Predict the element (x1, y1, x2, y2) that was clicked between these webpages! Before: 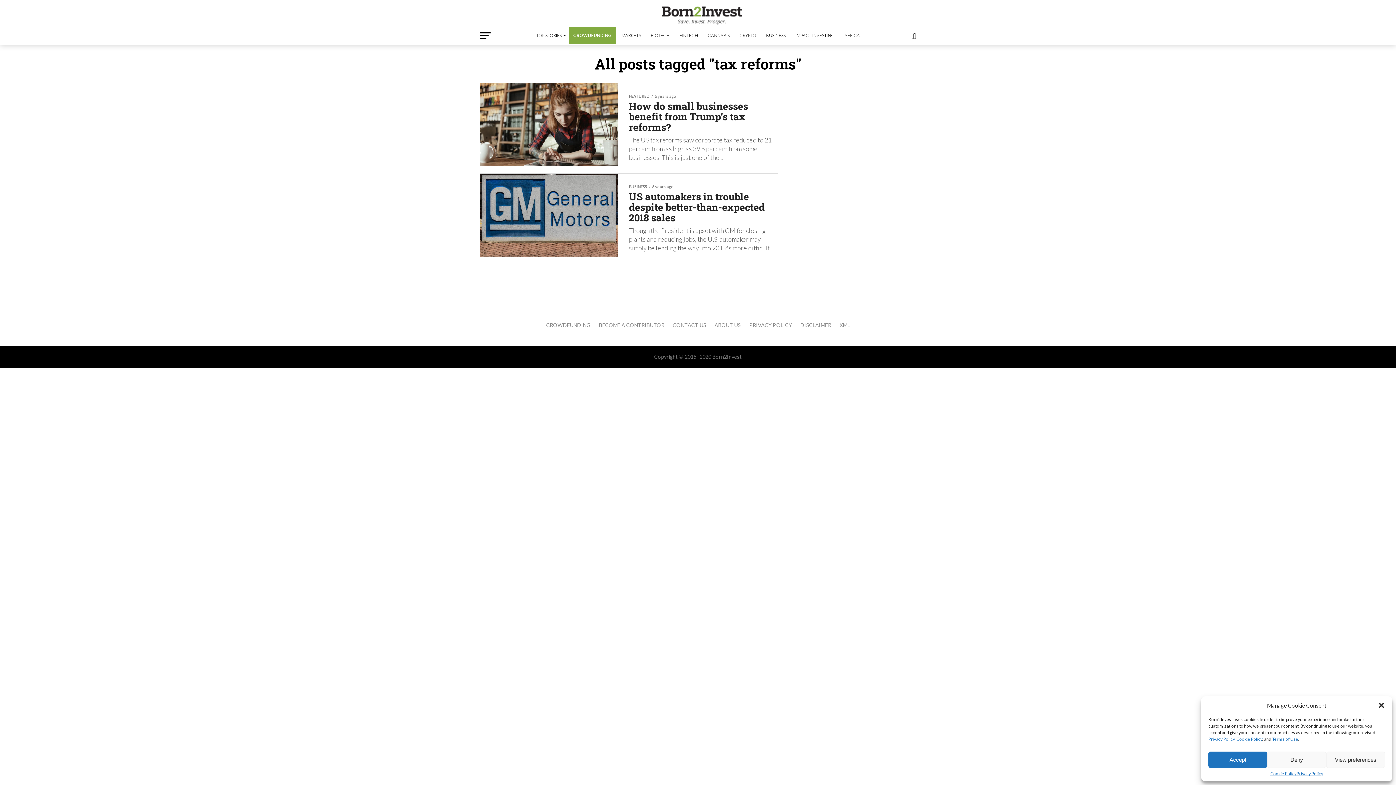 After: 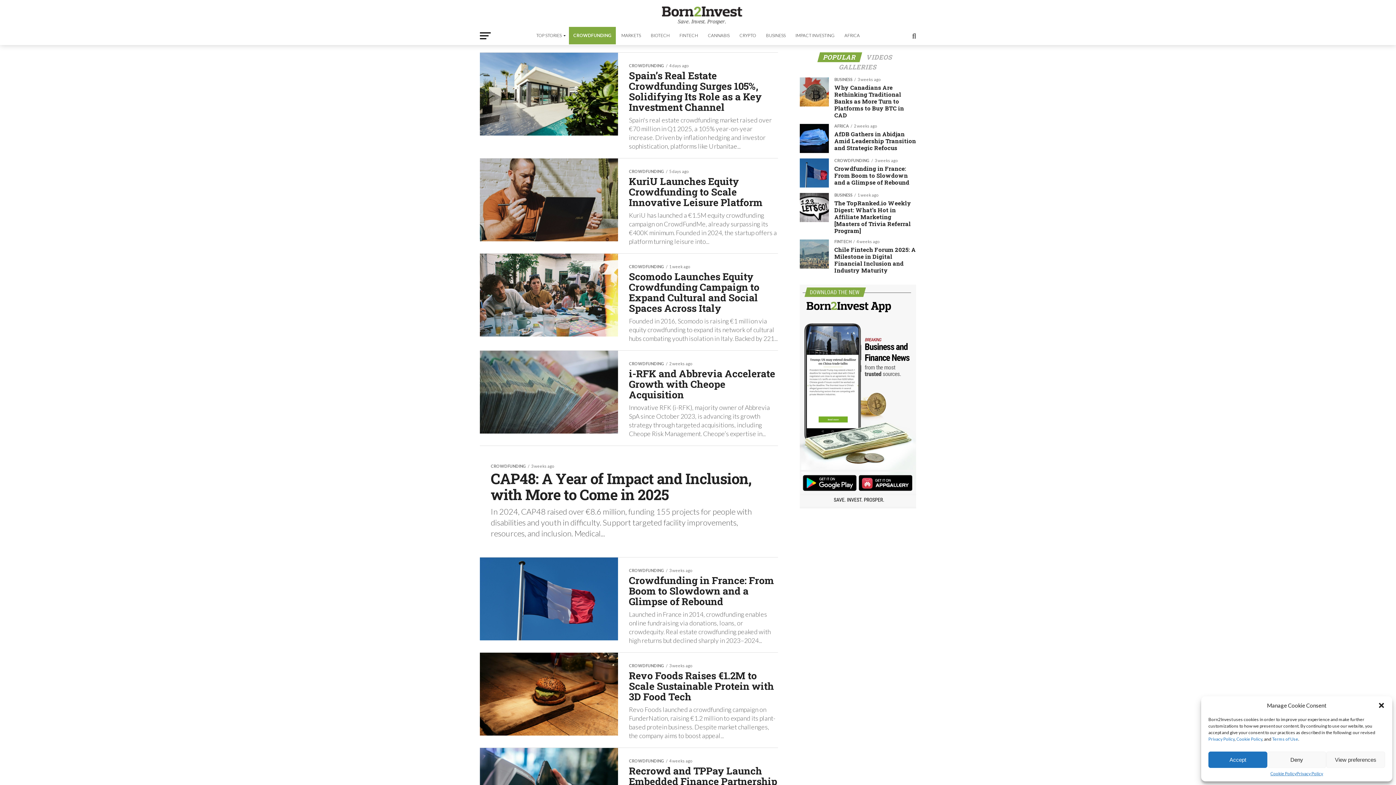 Action: bbox: (546, 322, 590, 328) label: CROWDFUNDING